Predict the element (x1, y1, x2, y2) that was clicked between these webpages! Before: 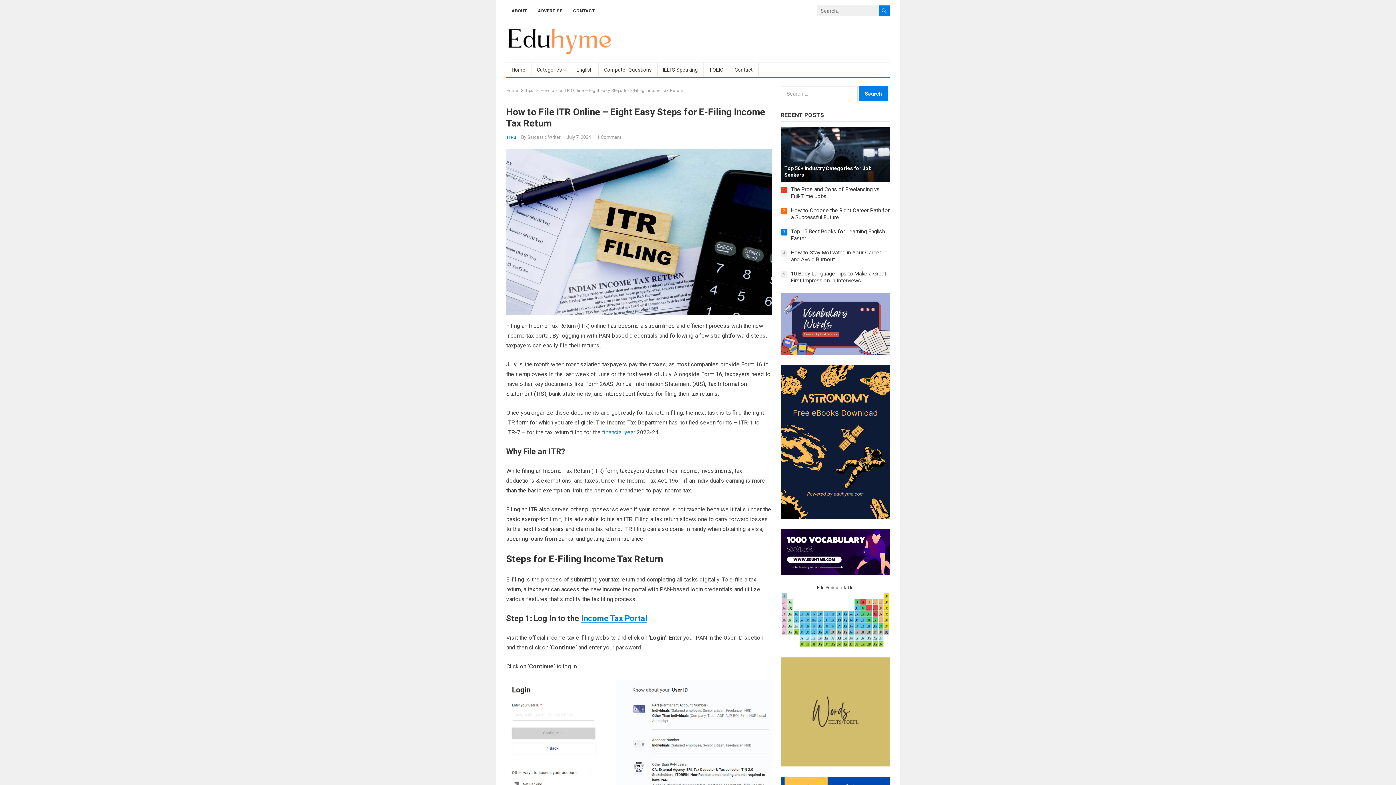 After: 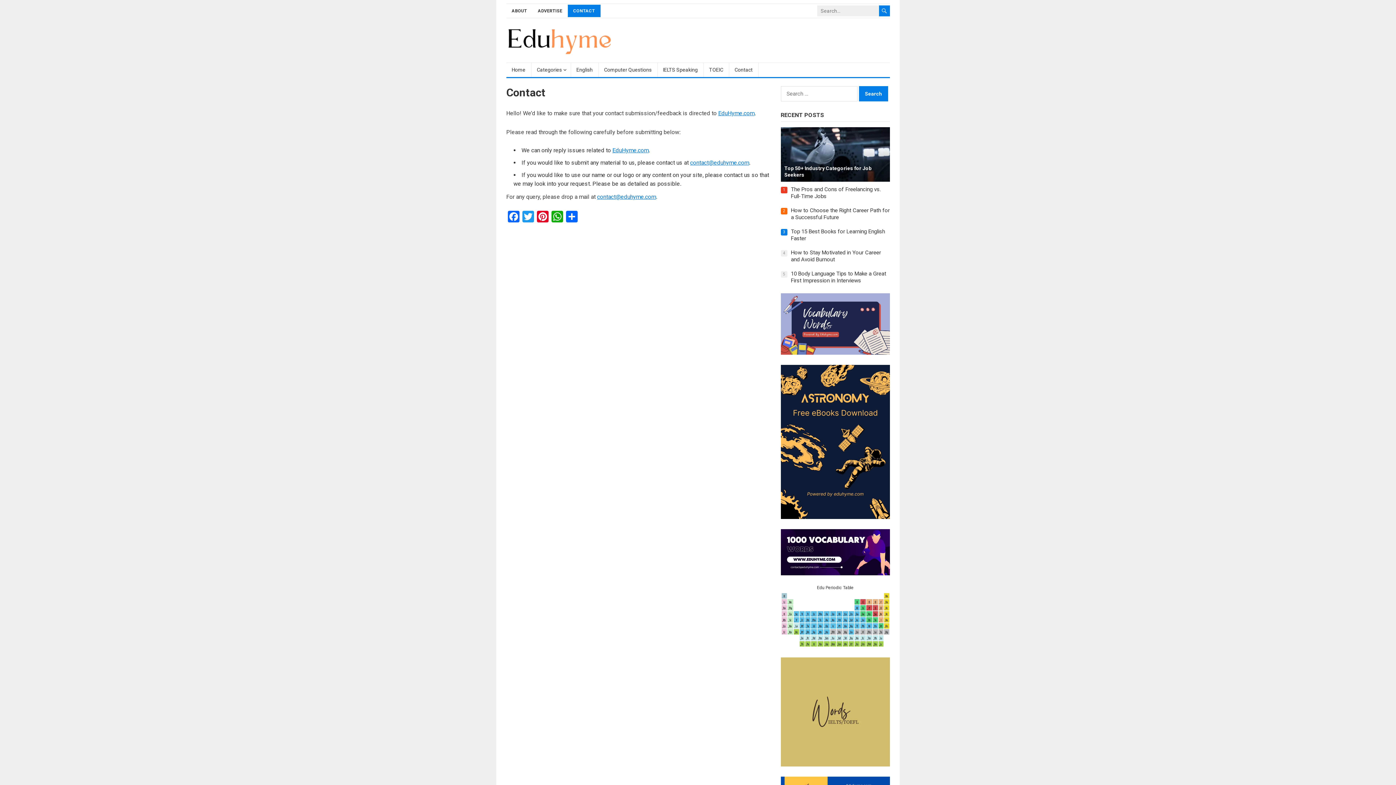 Action: bbox: (567, 4, 600, 17) label: CONTACT